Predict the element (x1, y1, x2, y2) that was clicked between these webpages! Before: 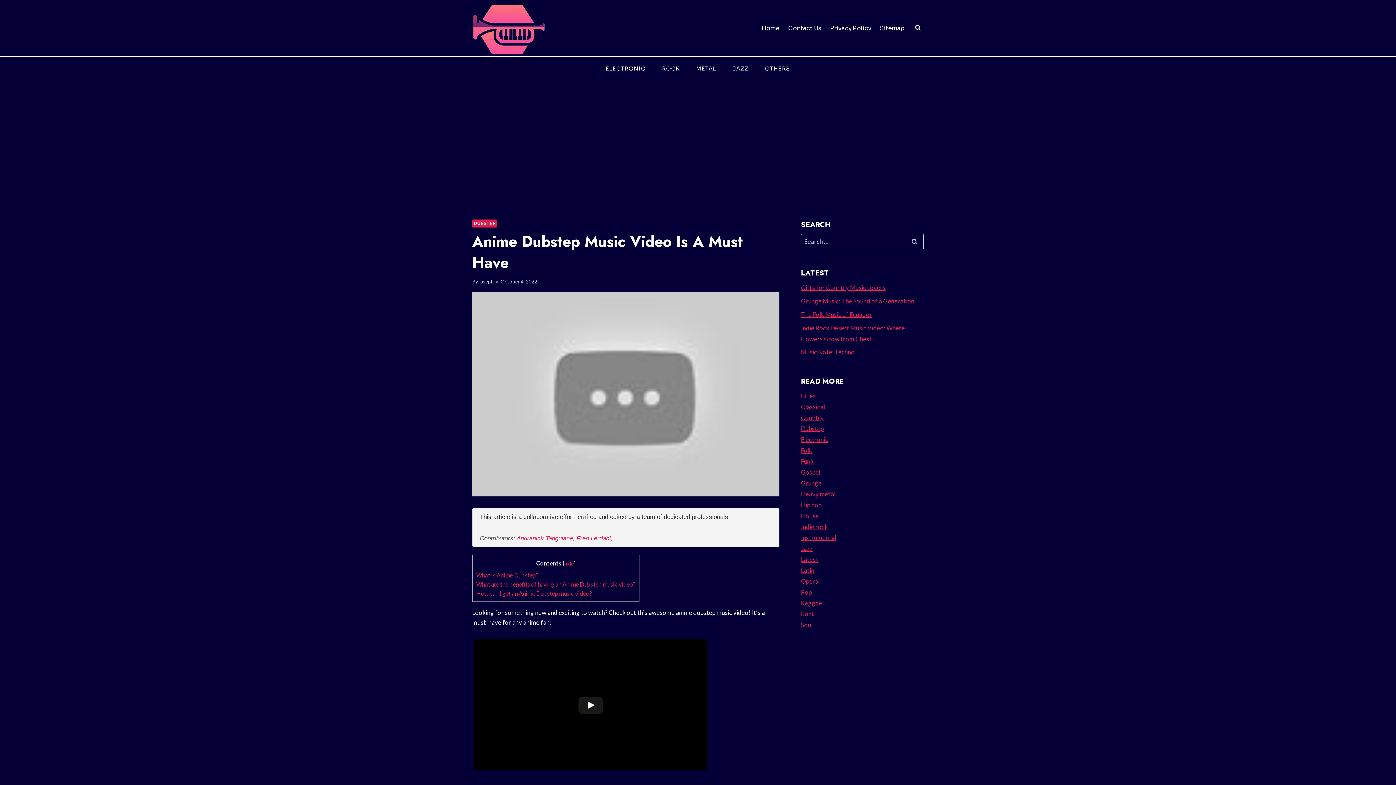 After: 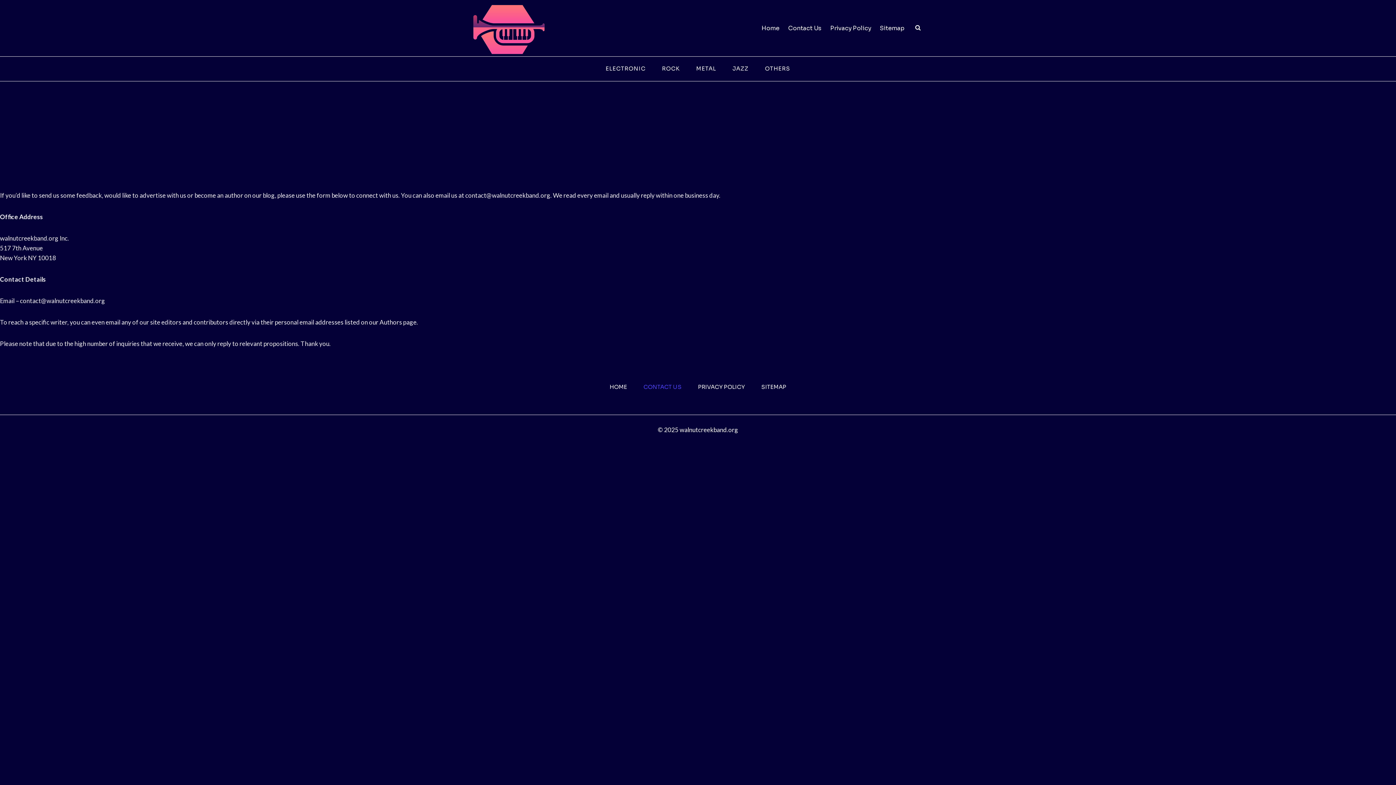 Action: bbox: (784, 20, 826, 36) label: Contact Us